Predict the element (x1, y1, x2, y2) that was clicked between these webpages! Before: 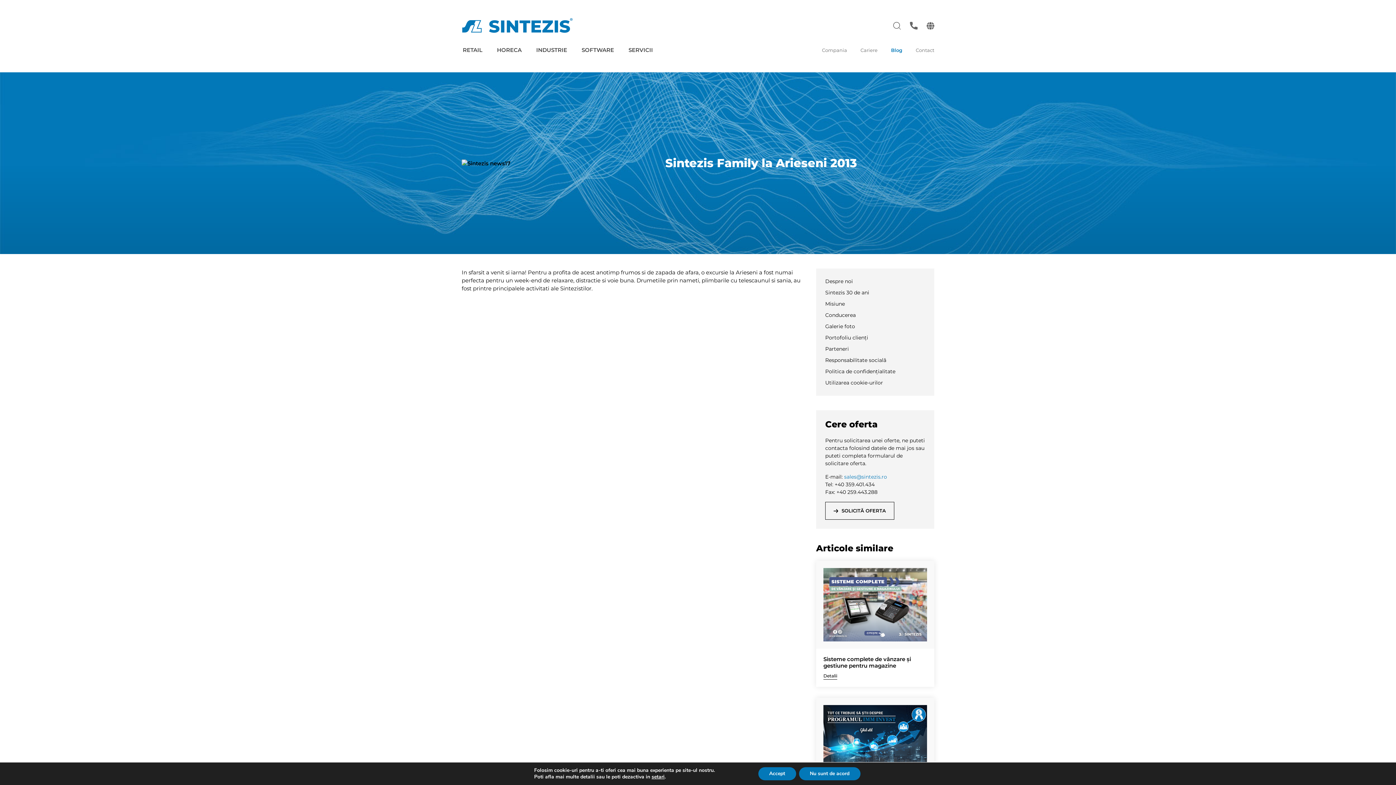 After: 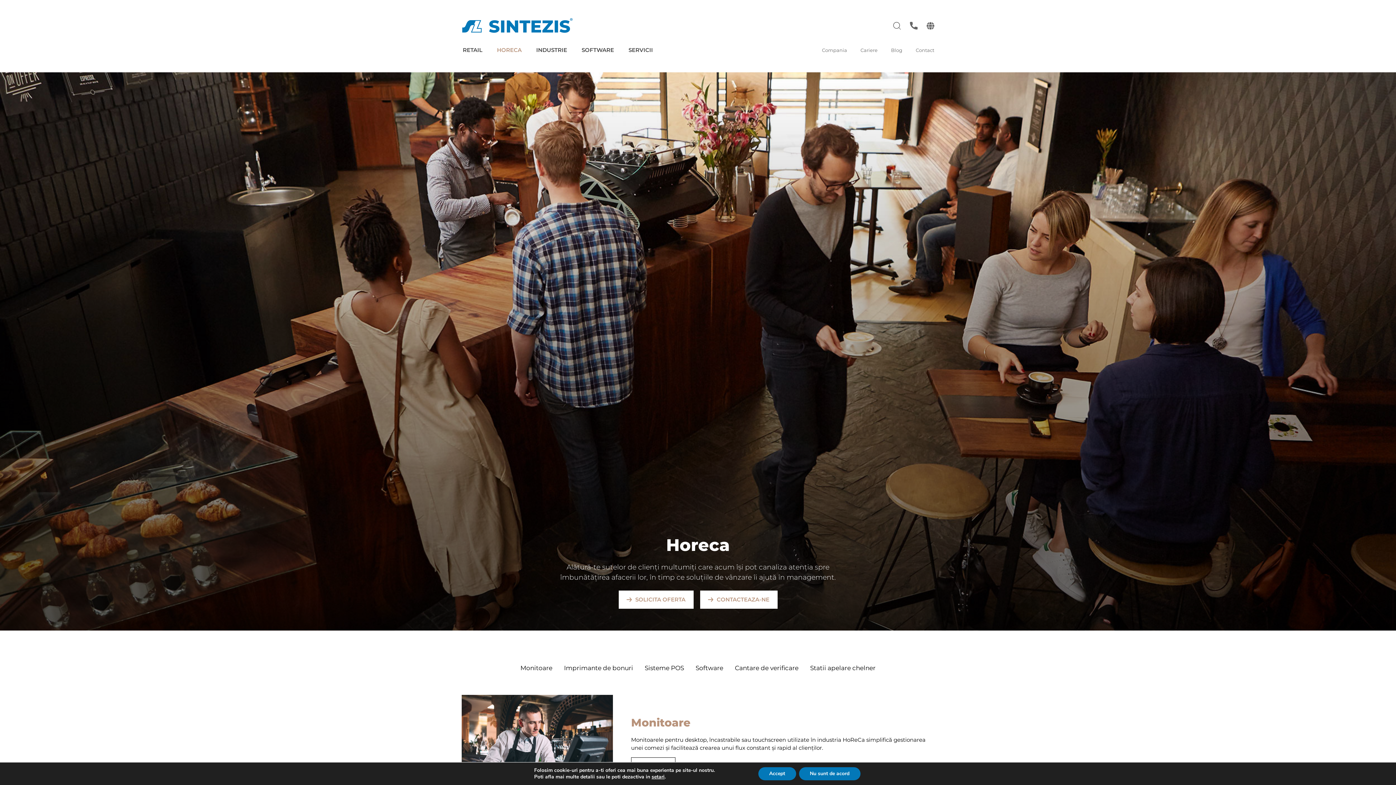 Action: label: HORECA bbox: (490, 42, 528, 57)